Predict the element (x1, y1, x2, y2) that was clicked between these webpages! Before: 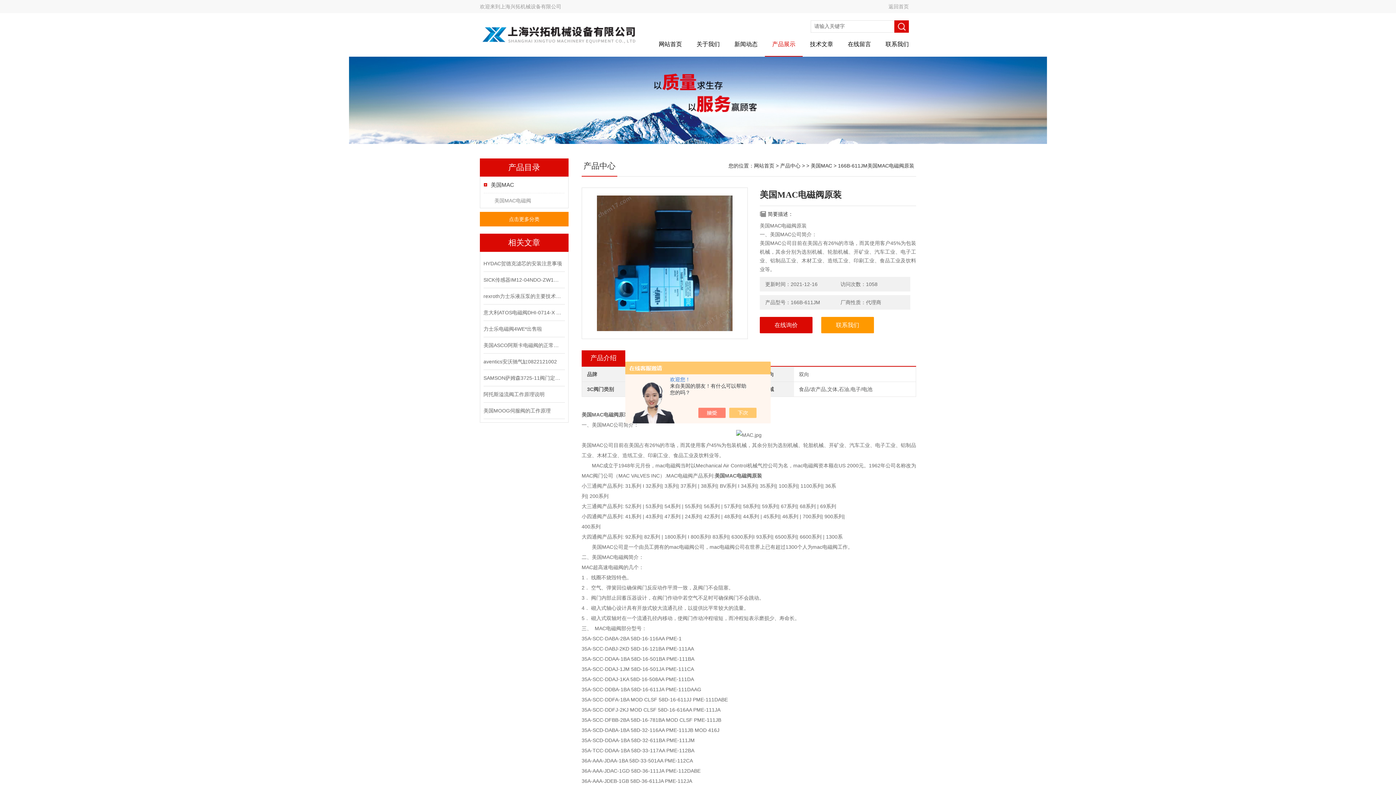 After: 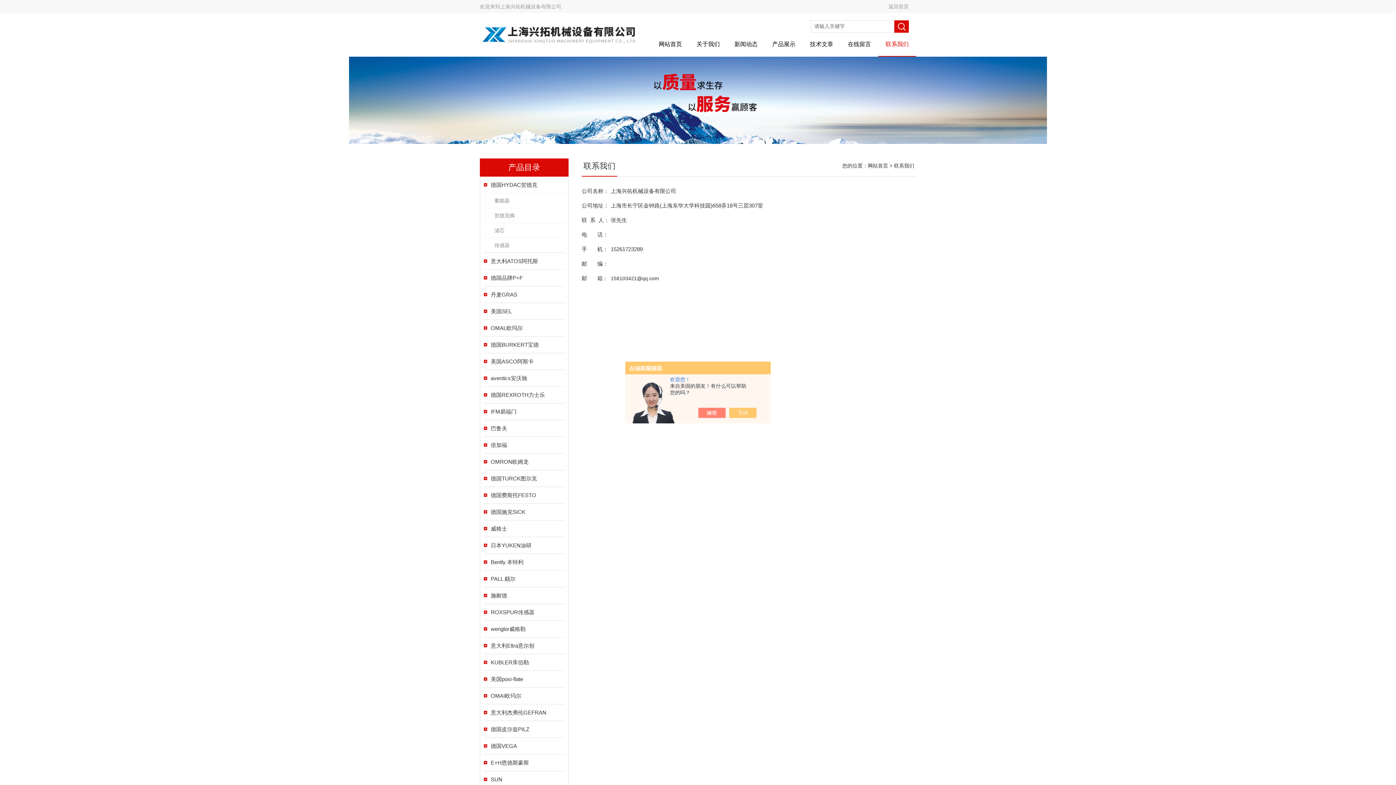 Action: bbox: (821, 317, 874, 333) label: 联系我们